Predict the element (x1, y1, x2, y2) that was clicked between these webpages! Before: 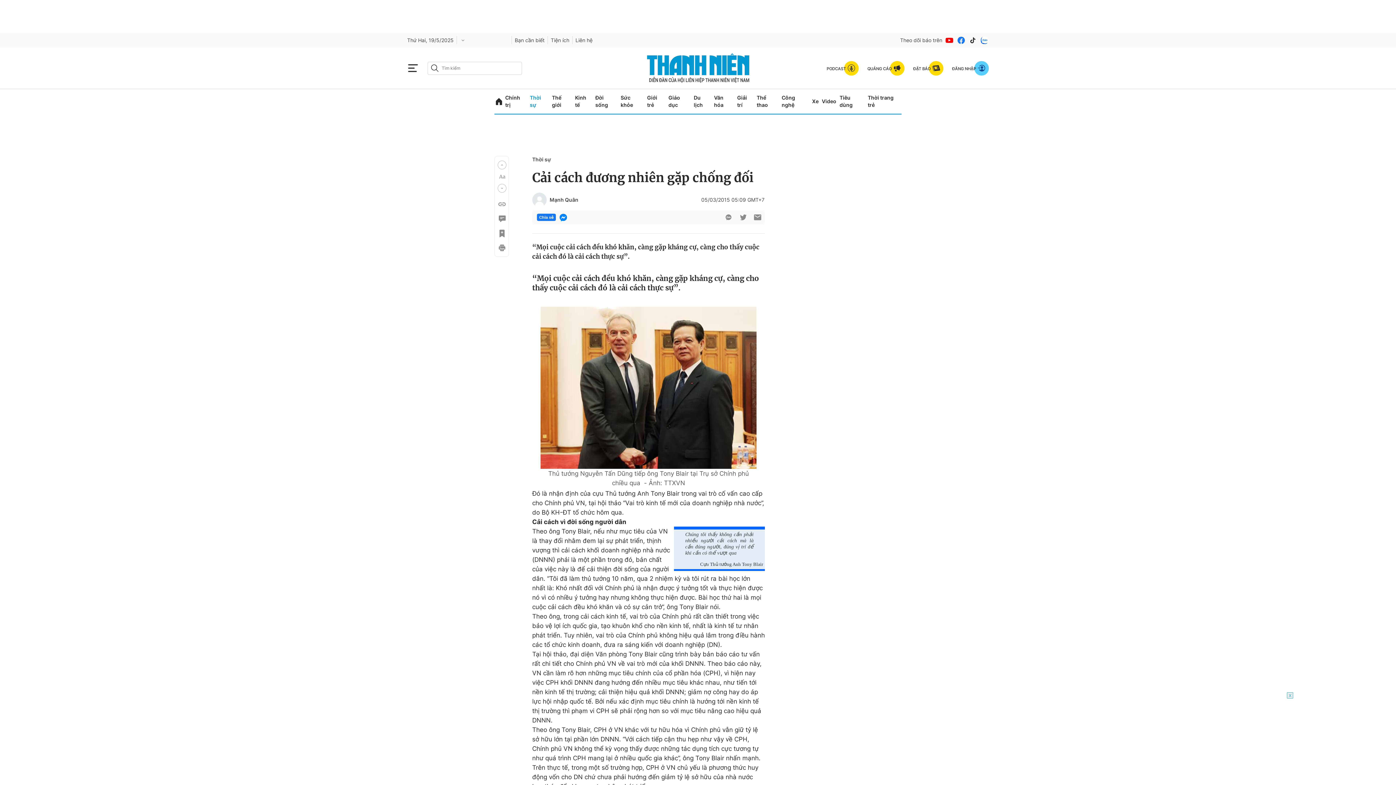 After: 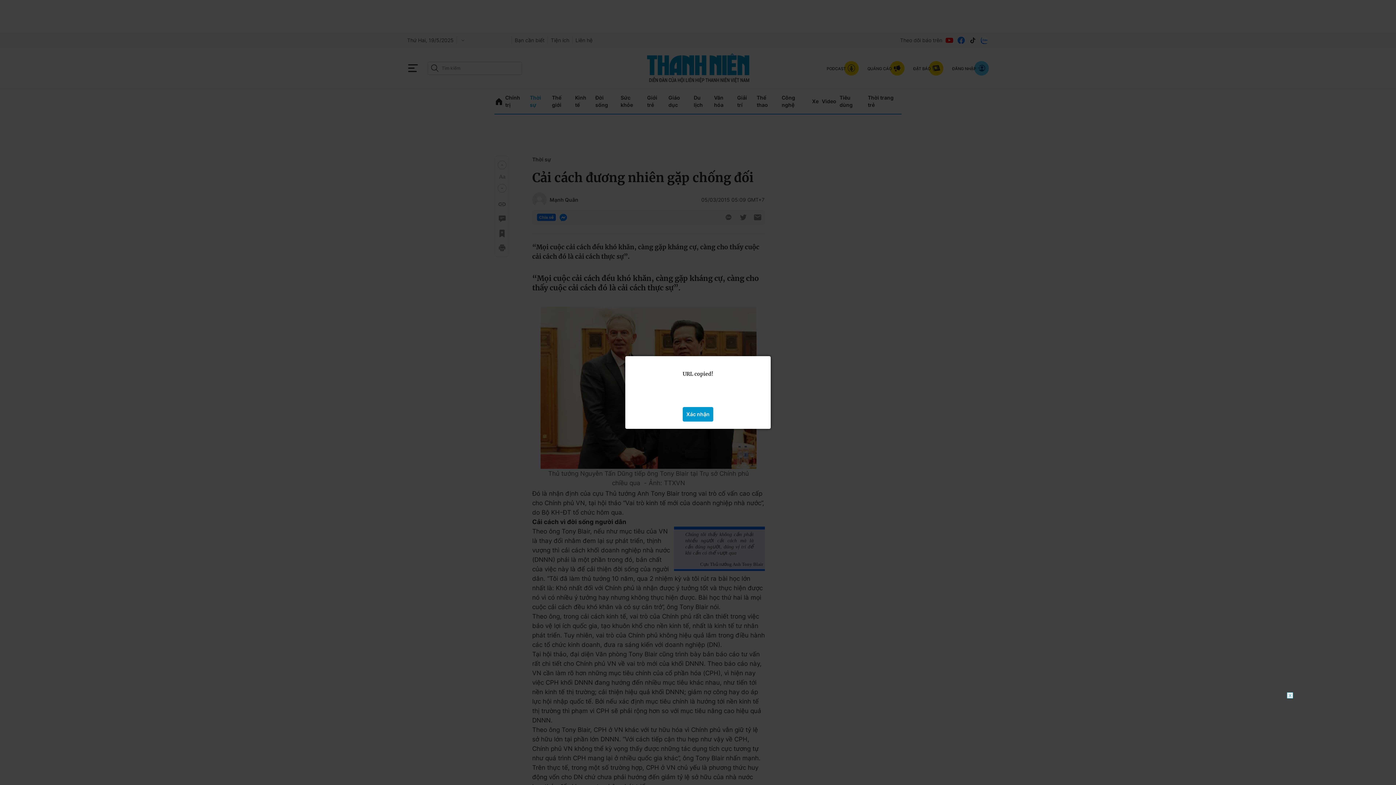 Action: bbox: (497, 200, 505, 208)